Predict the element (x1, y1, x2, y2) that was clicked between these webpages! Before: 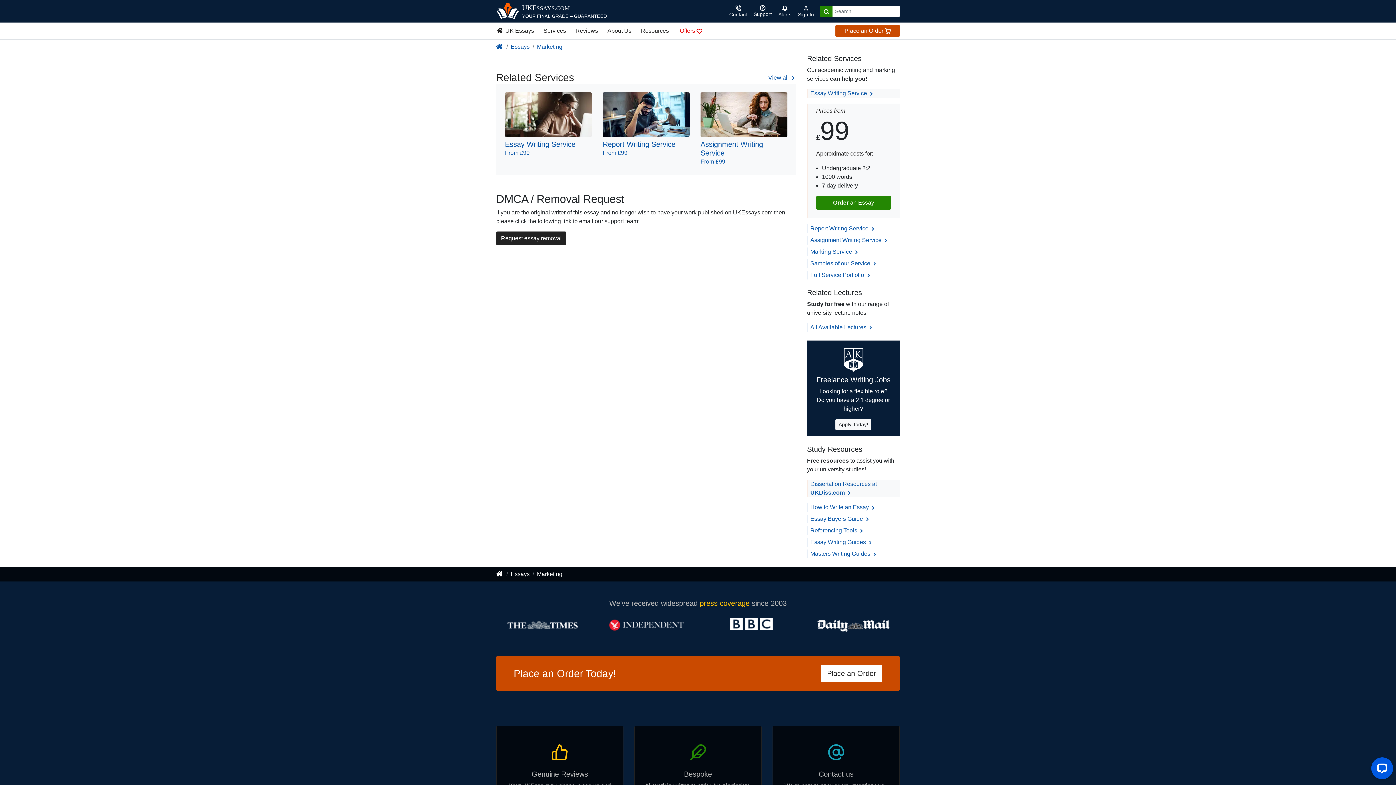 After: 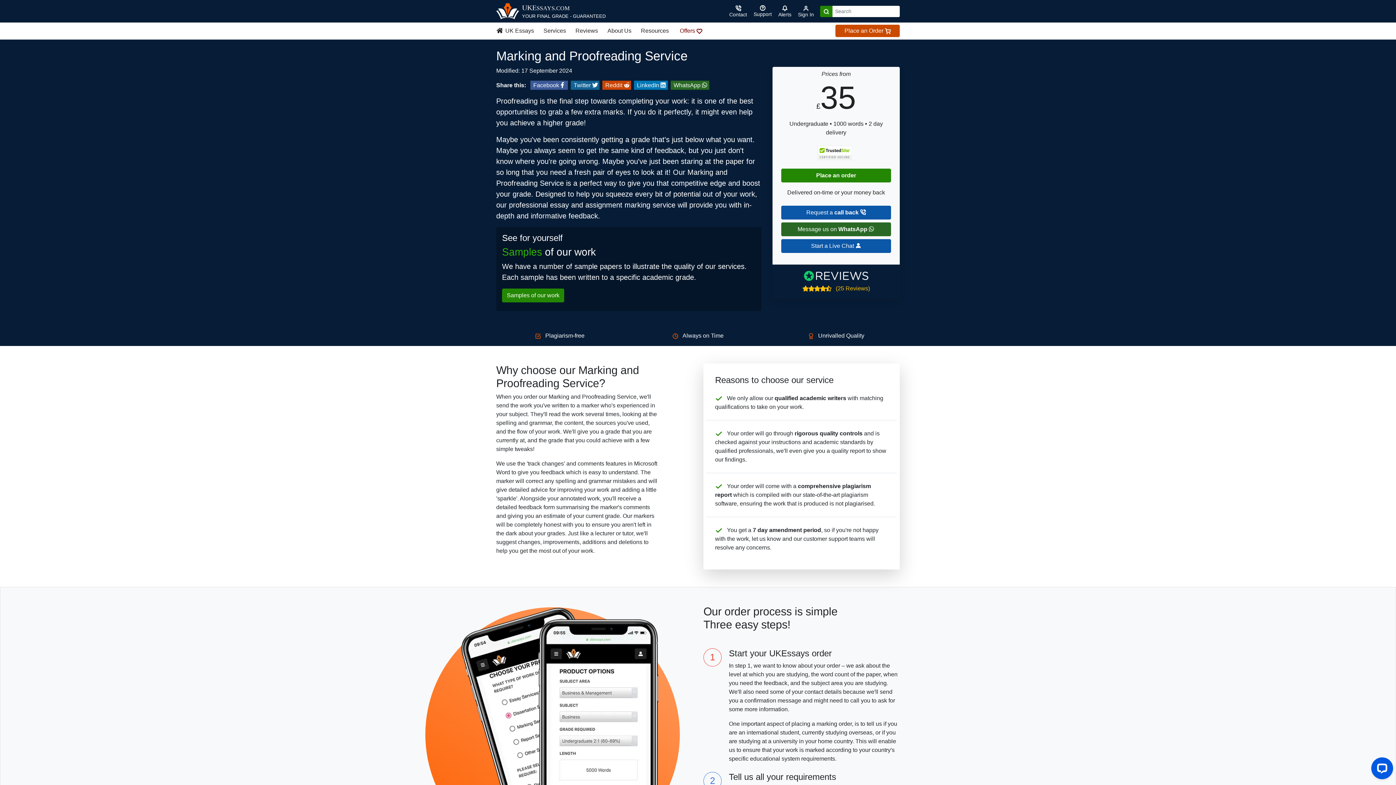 Action: label: Marking Service  bbox: (810, 248, 859, 255)